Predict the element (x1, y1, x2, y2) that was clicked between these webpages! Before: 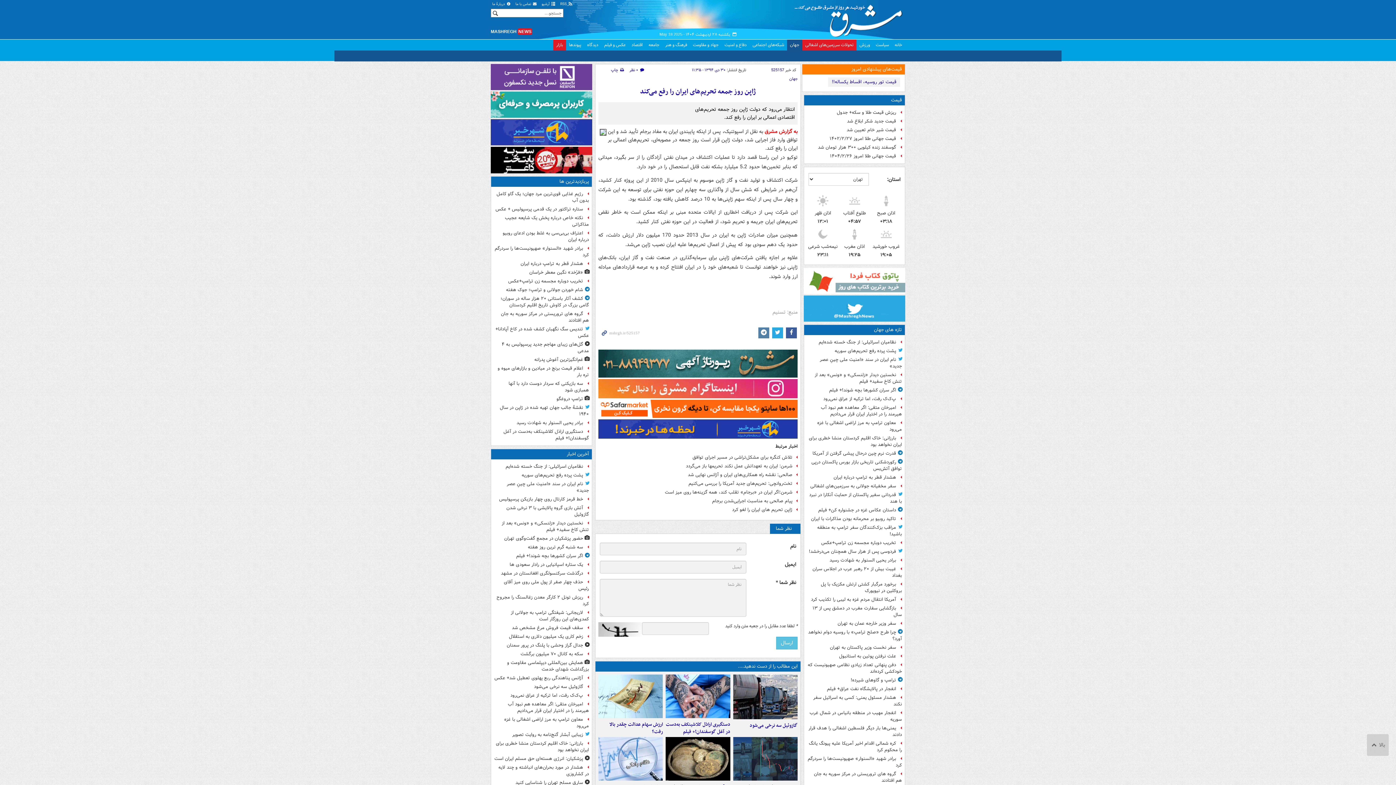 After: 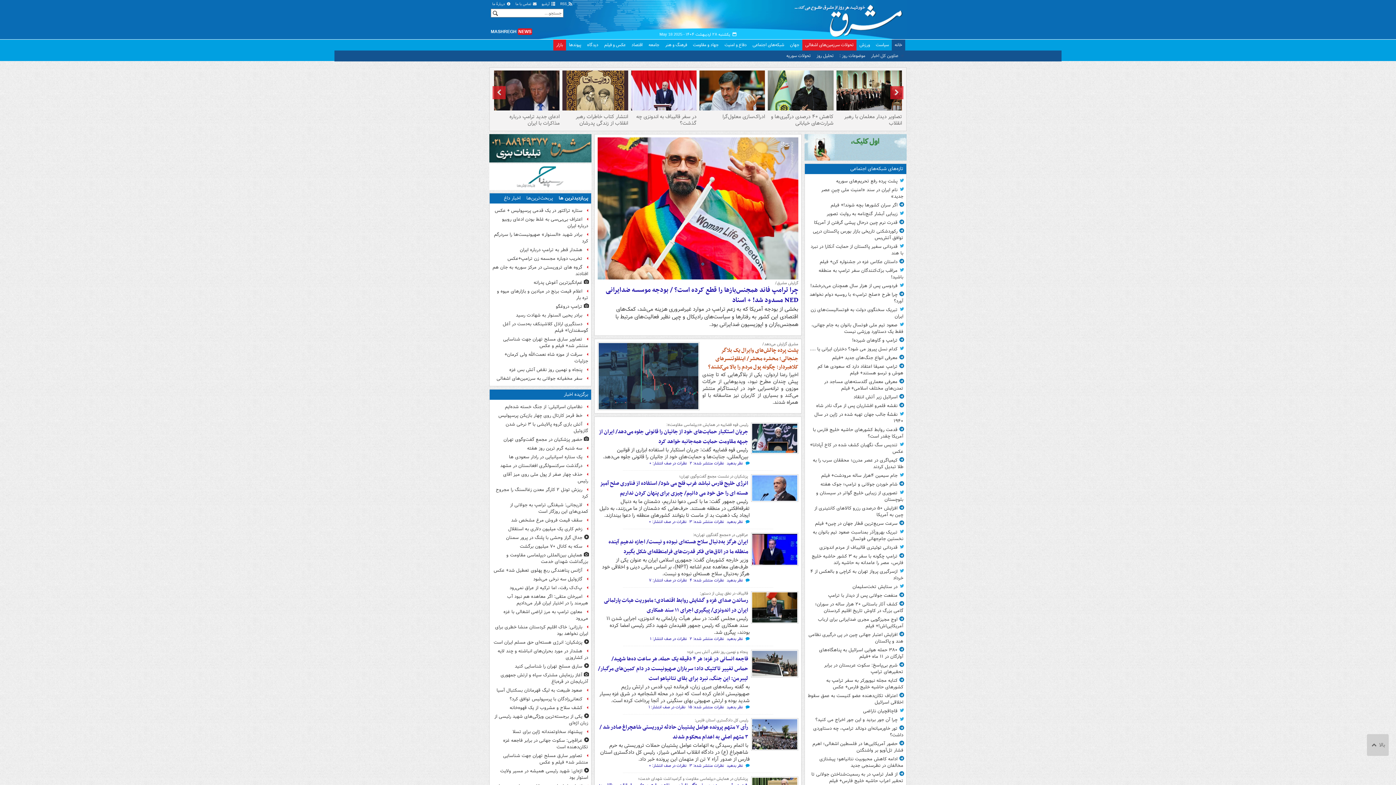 Action: label: خانه bbox: (892, 39, 905, 50)